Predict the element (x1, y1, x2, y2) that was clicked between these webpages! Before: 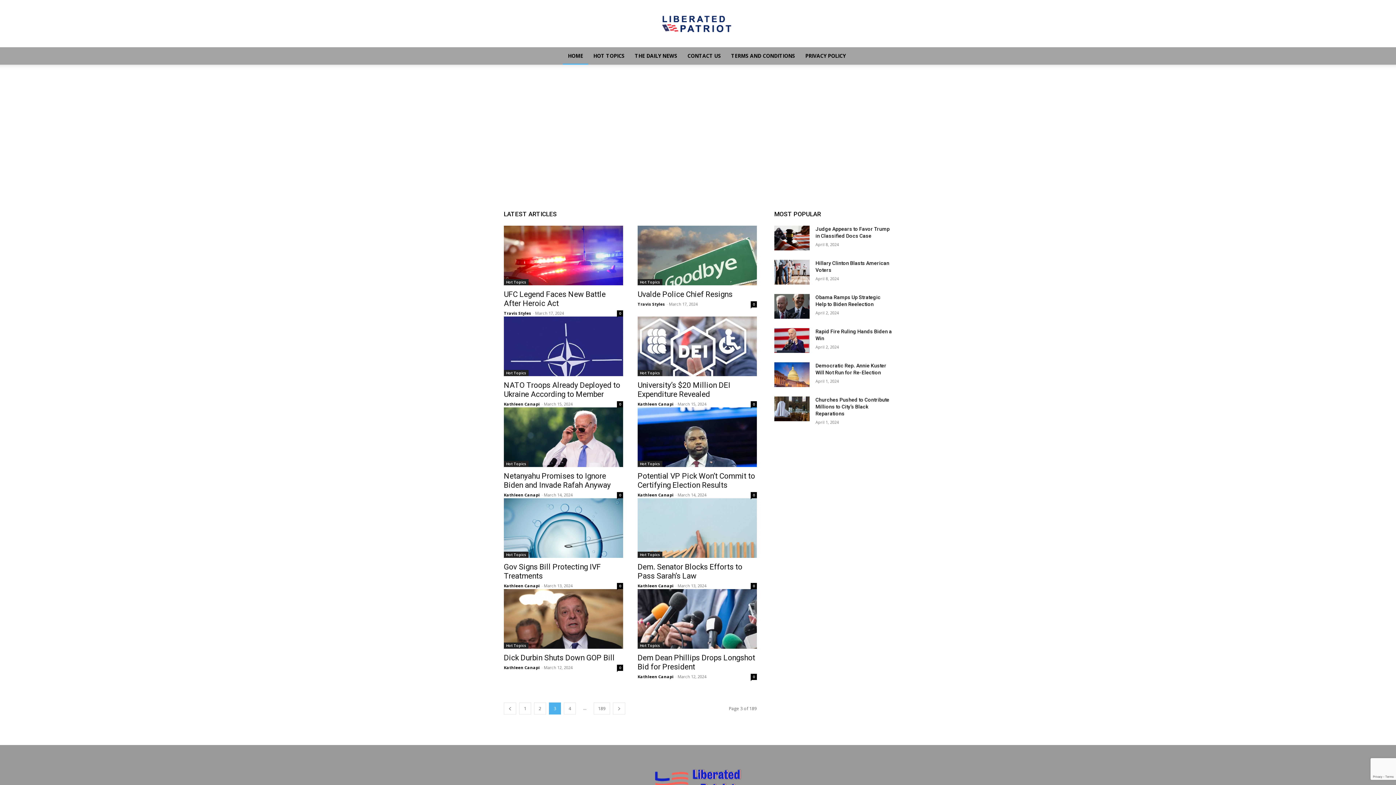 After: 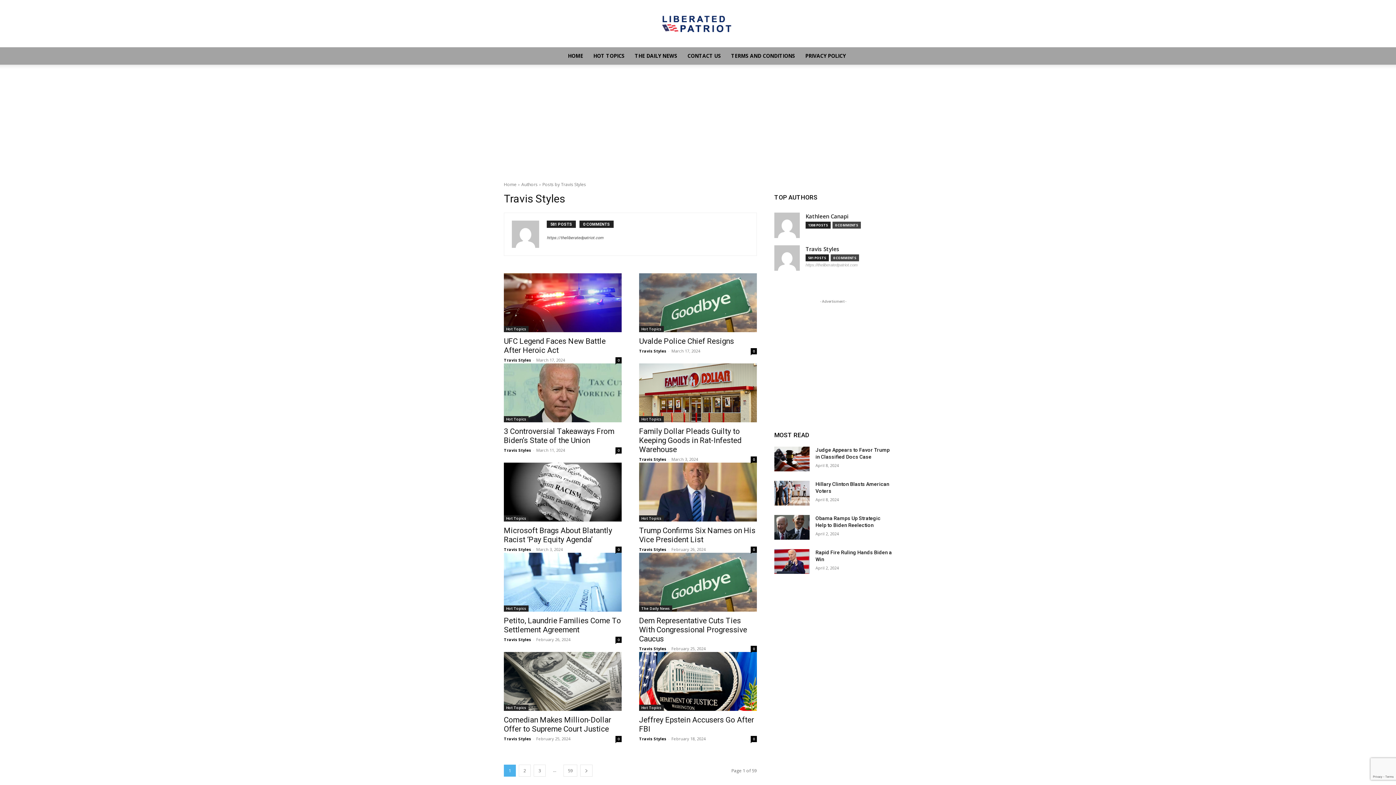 Action: label: Travis Styles bbox: (504, 310, 531, 316)